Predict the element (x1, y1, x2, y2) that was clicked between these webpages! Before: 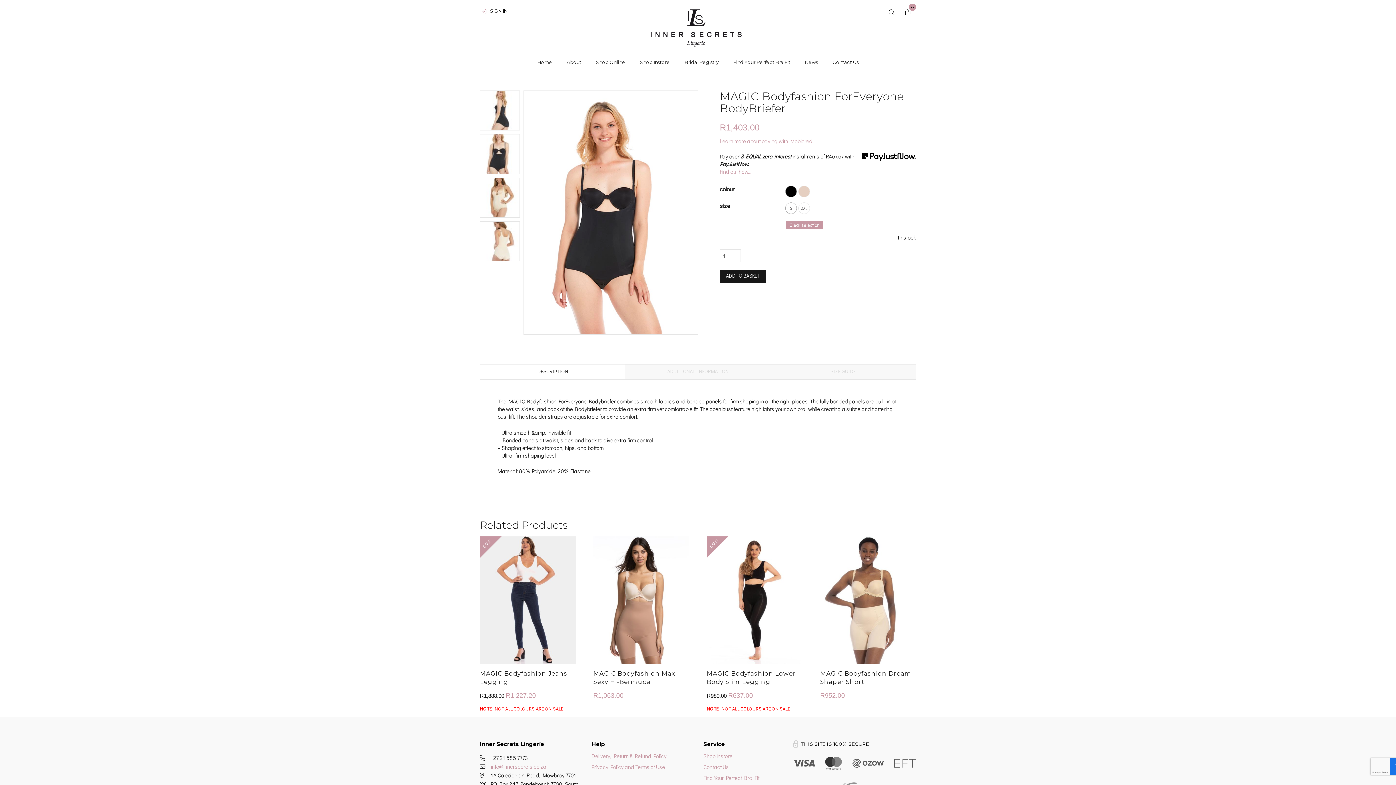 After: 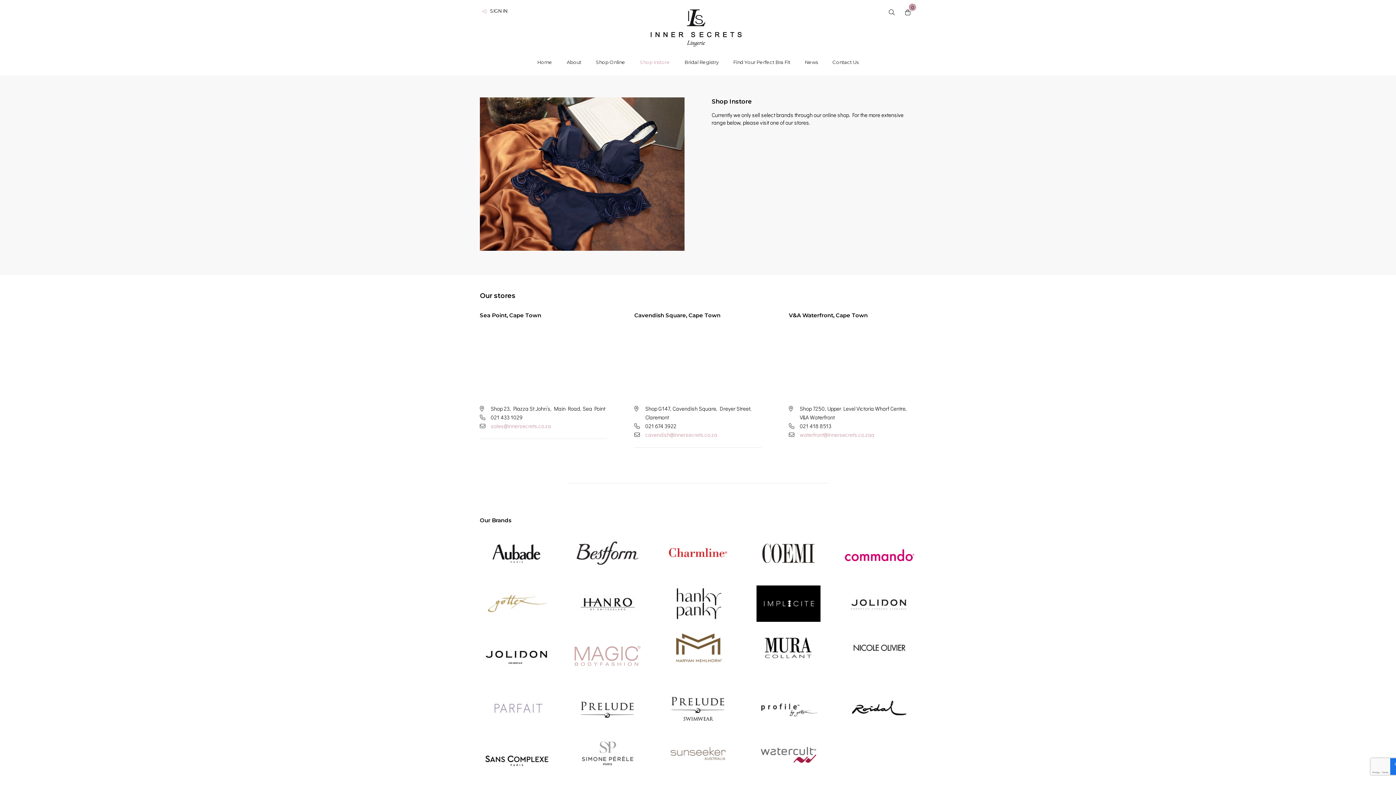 Action: bbox: (703, 753, 732, 764) label: Shop instore